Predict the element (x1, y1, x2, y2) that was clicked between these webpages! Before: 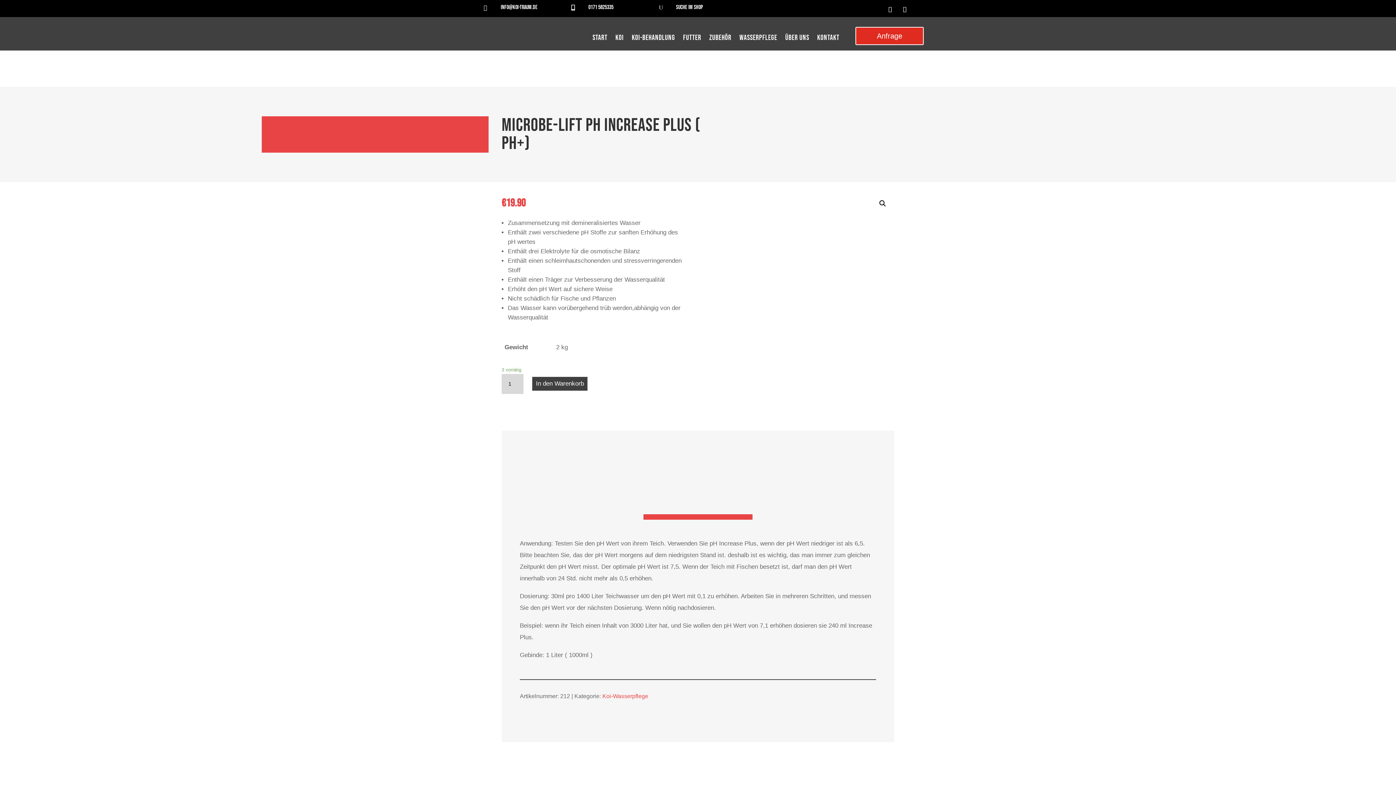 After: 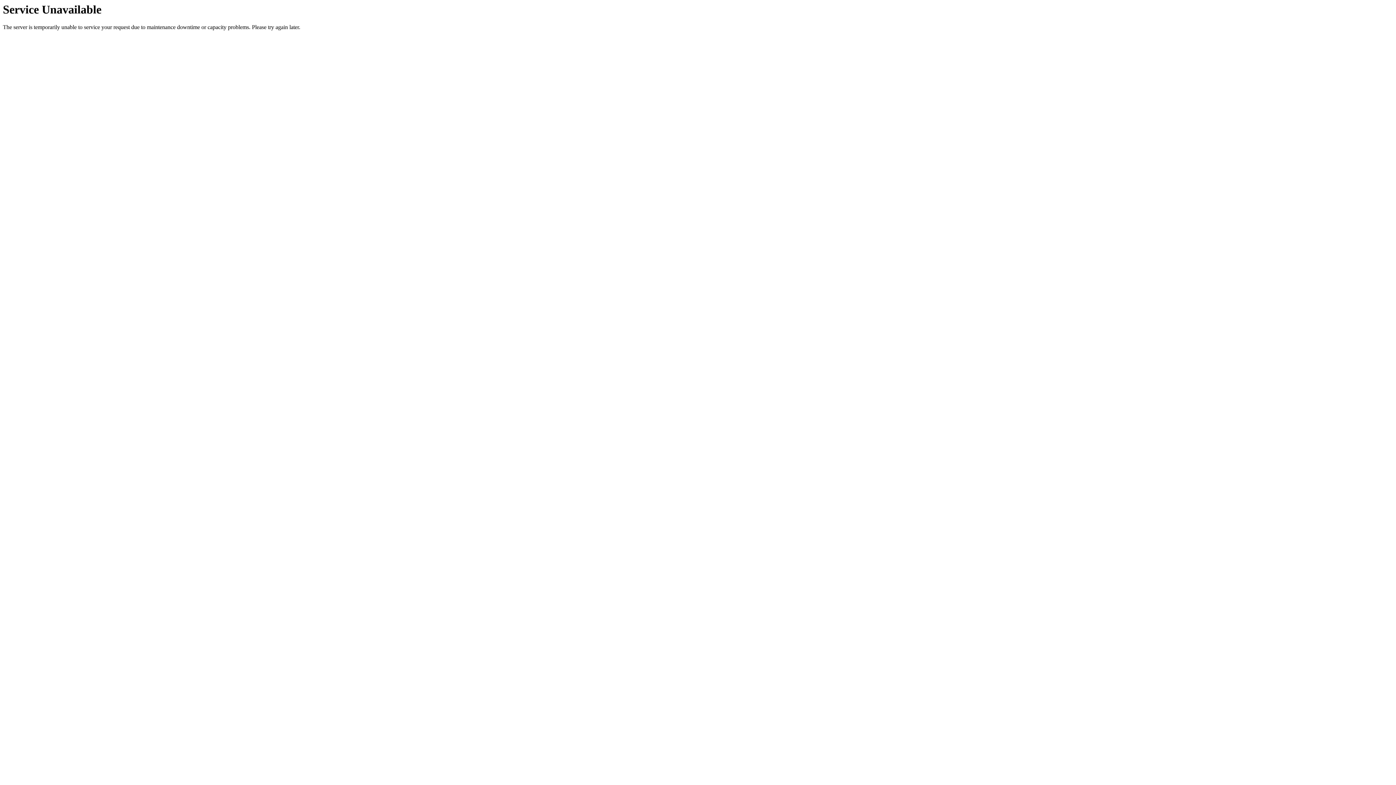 Action: bbox: (659, 4, 670, 10) label: U